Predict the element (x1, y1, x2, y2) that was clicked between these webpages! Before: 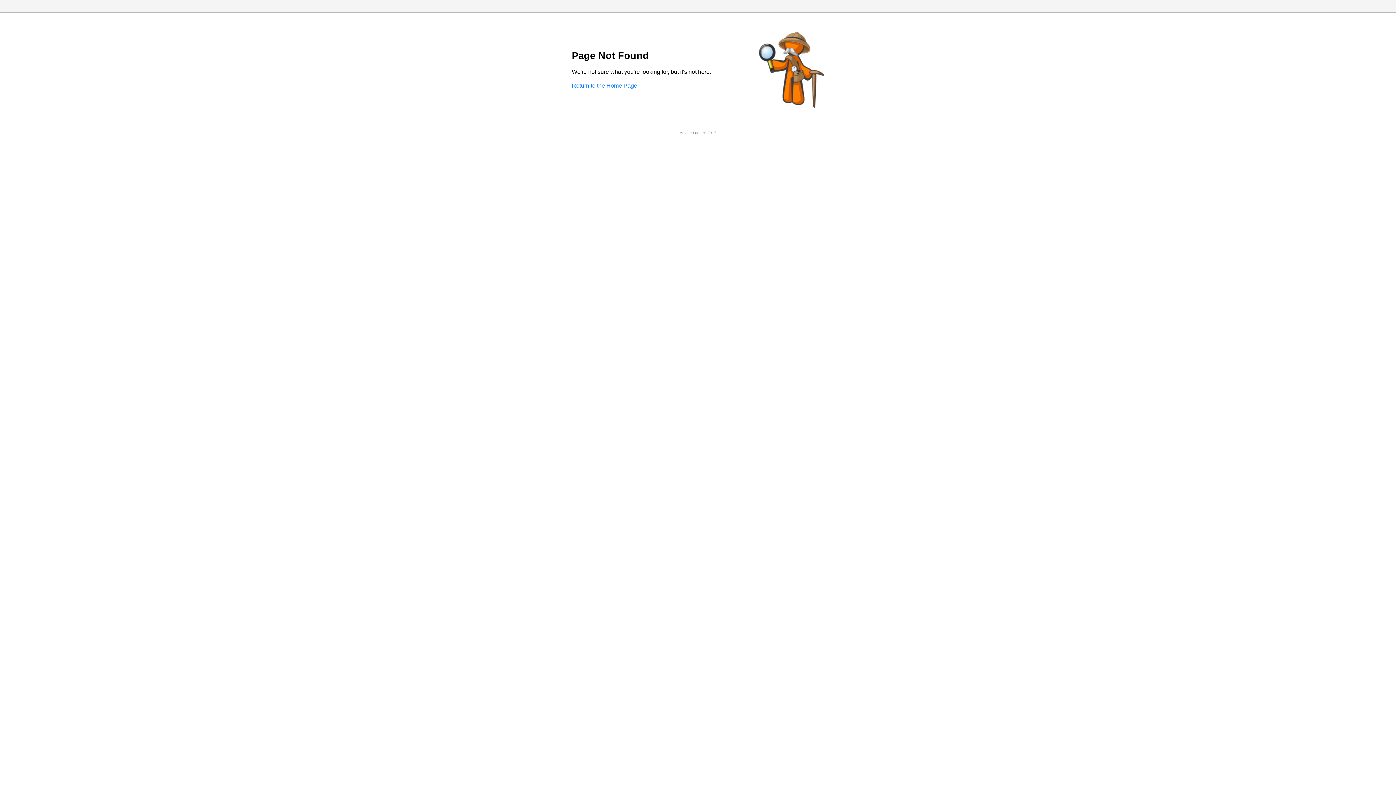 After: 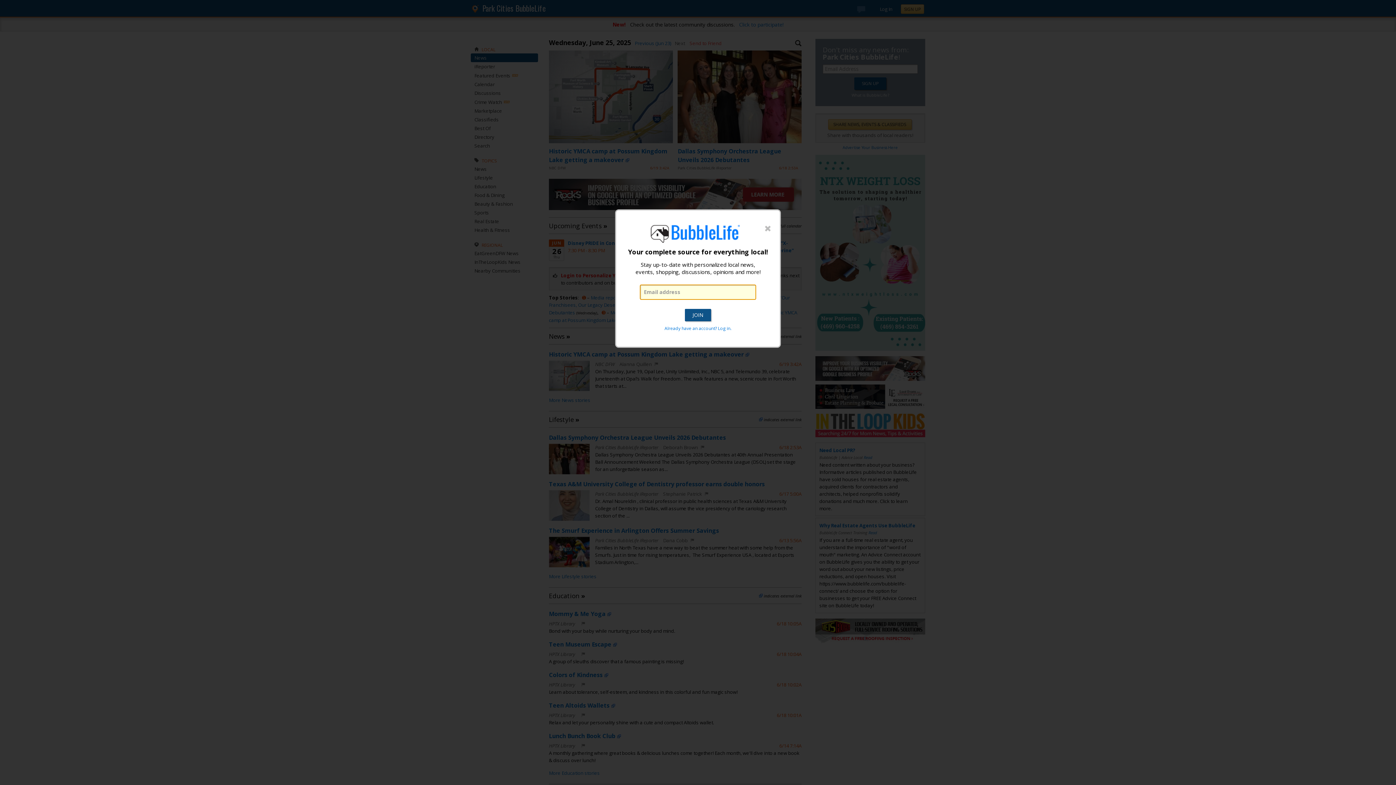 Action: label: Return to the Home Page bbox: (572, 82, 637, 88)